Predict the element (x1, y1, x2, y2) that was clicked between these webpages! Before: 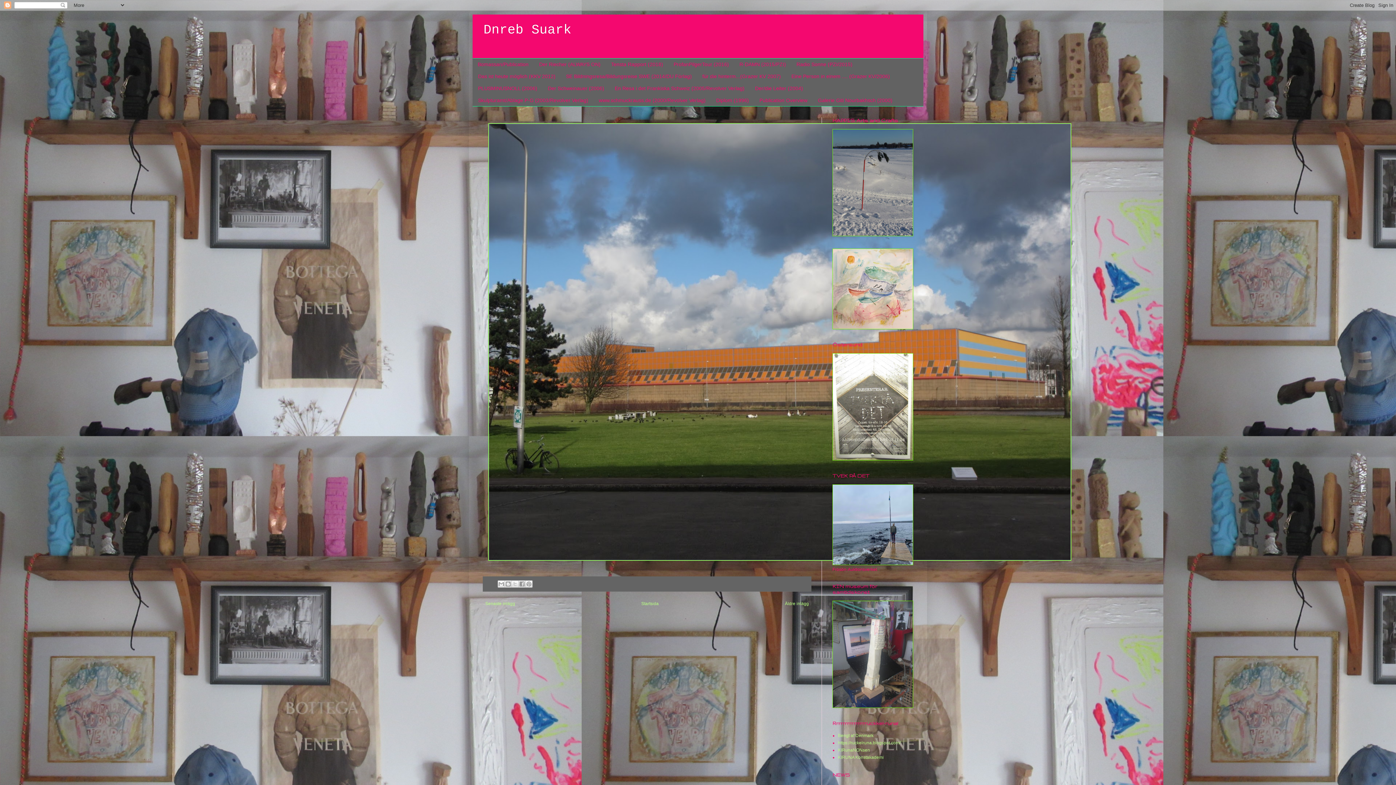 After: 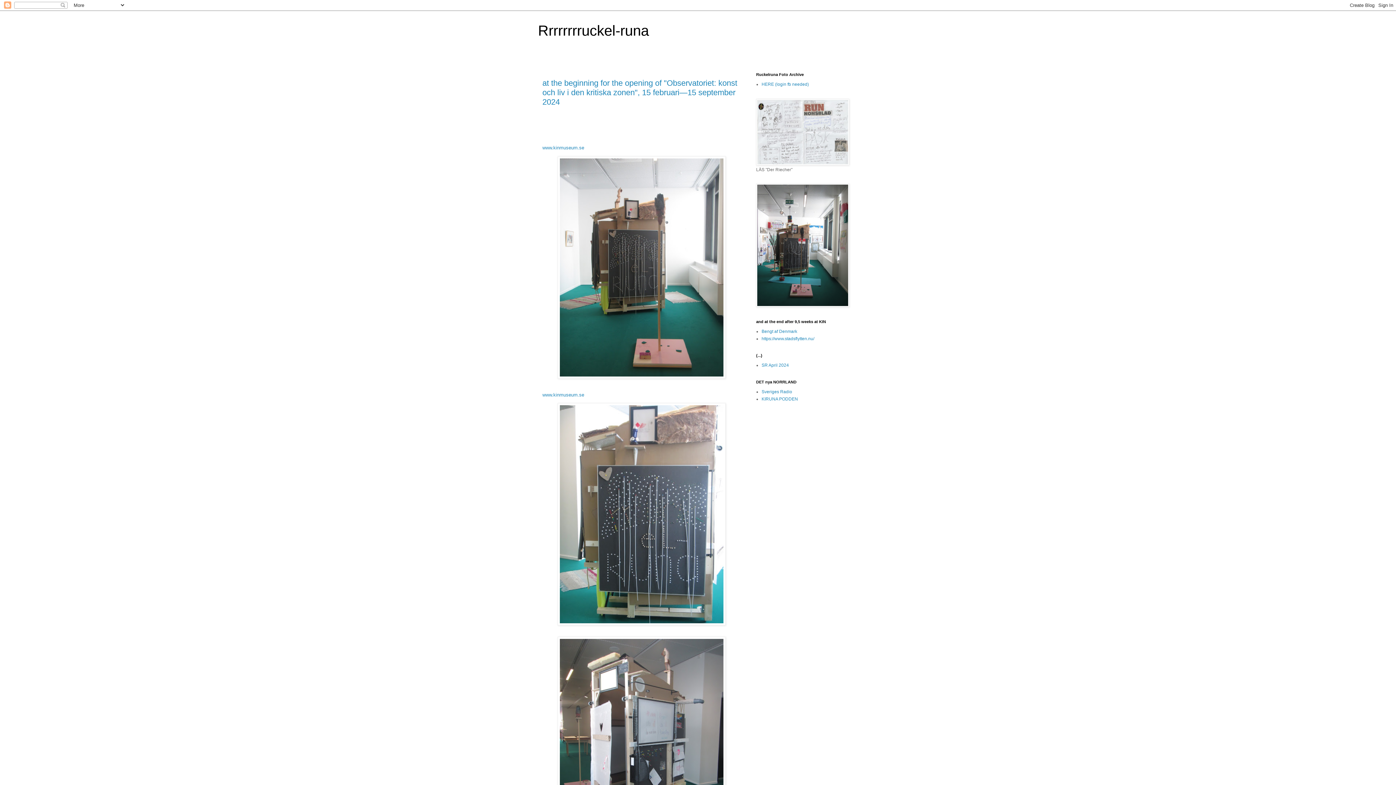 Action: bbox: (832, 704, 913, 709)